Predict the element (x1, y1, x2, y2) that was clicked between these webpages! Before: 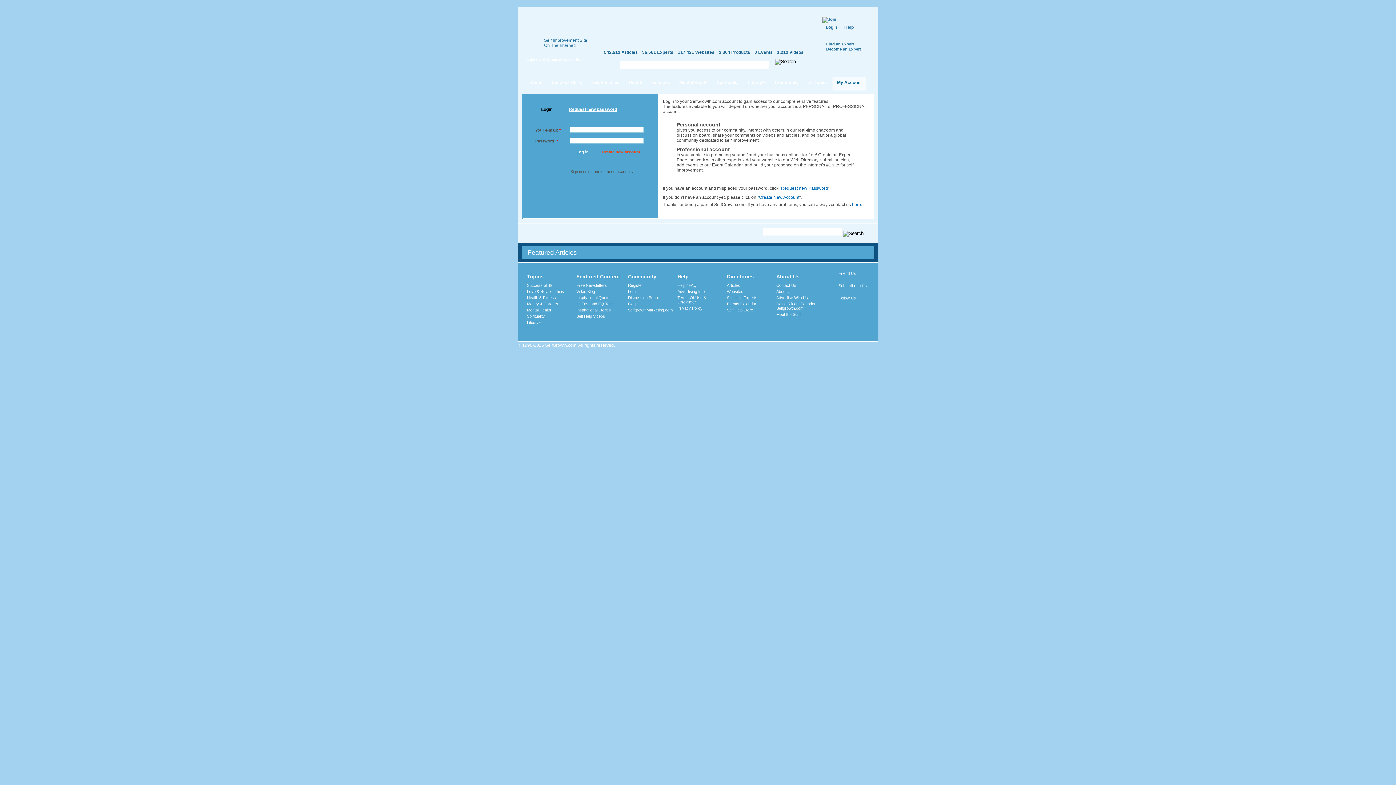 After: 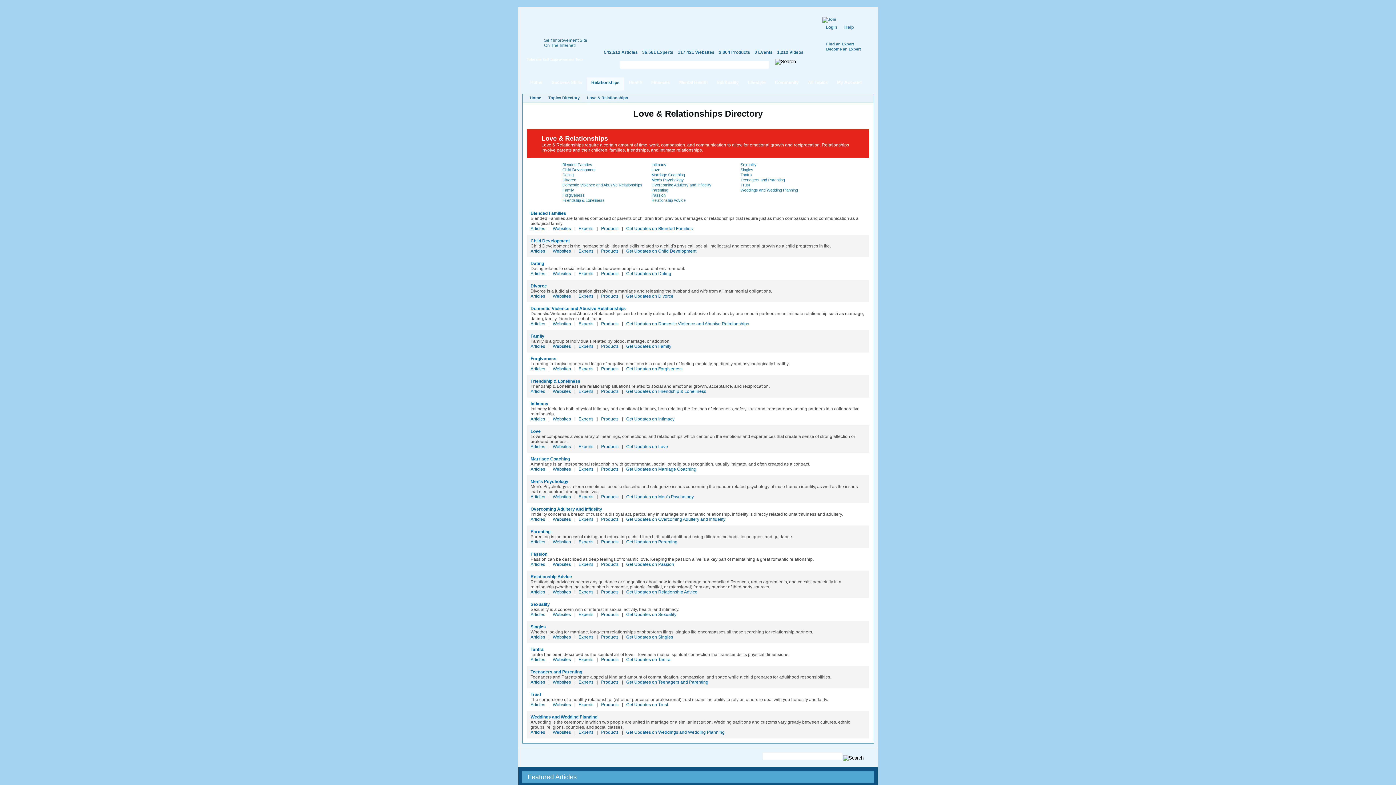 Action: label: Love & Relationships bbox: (527, 289, 564, 293)